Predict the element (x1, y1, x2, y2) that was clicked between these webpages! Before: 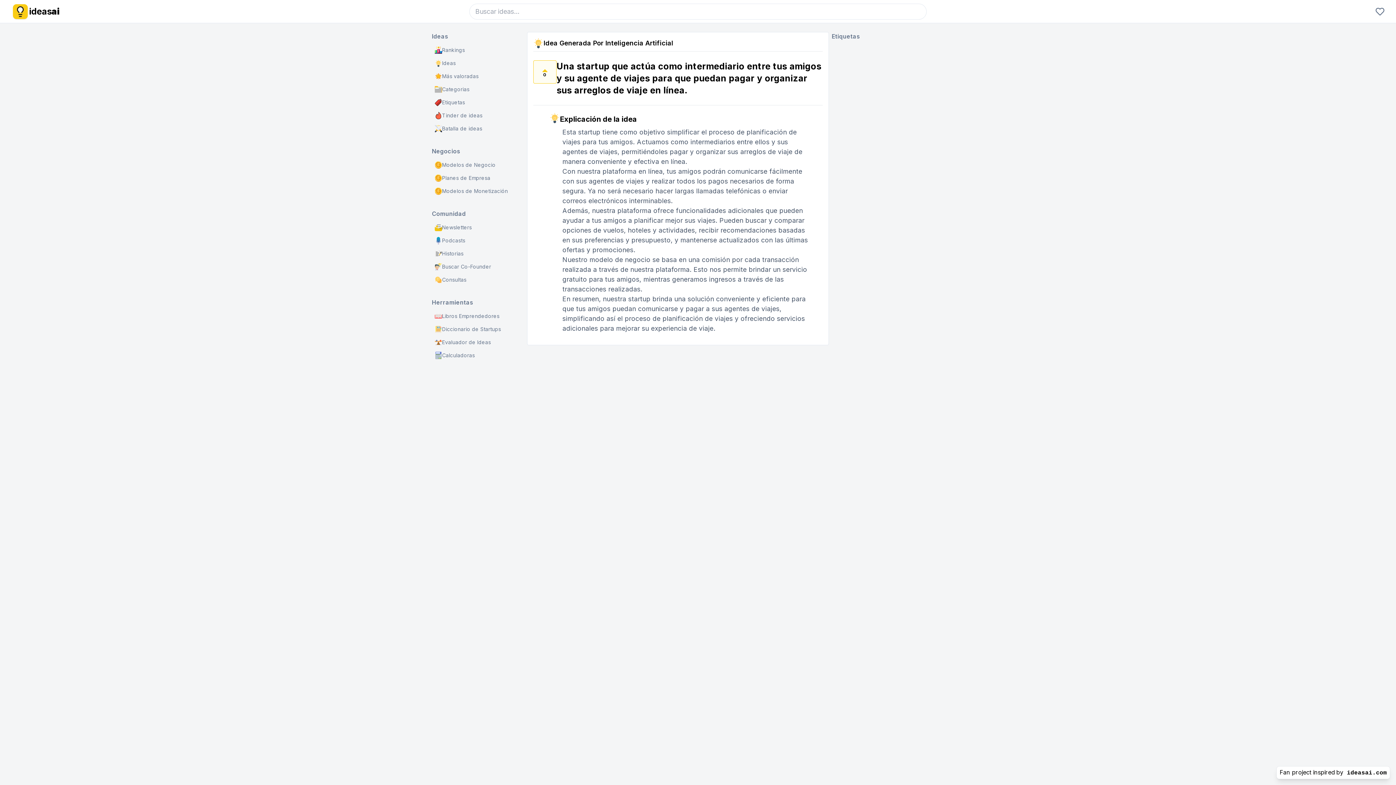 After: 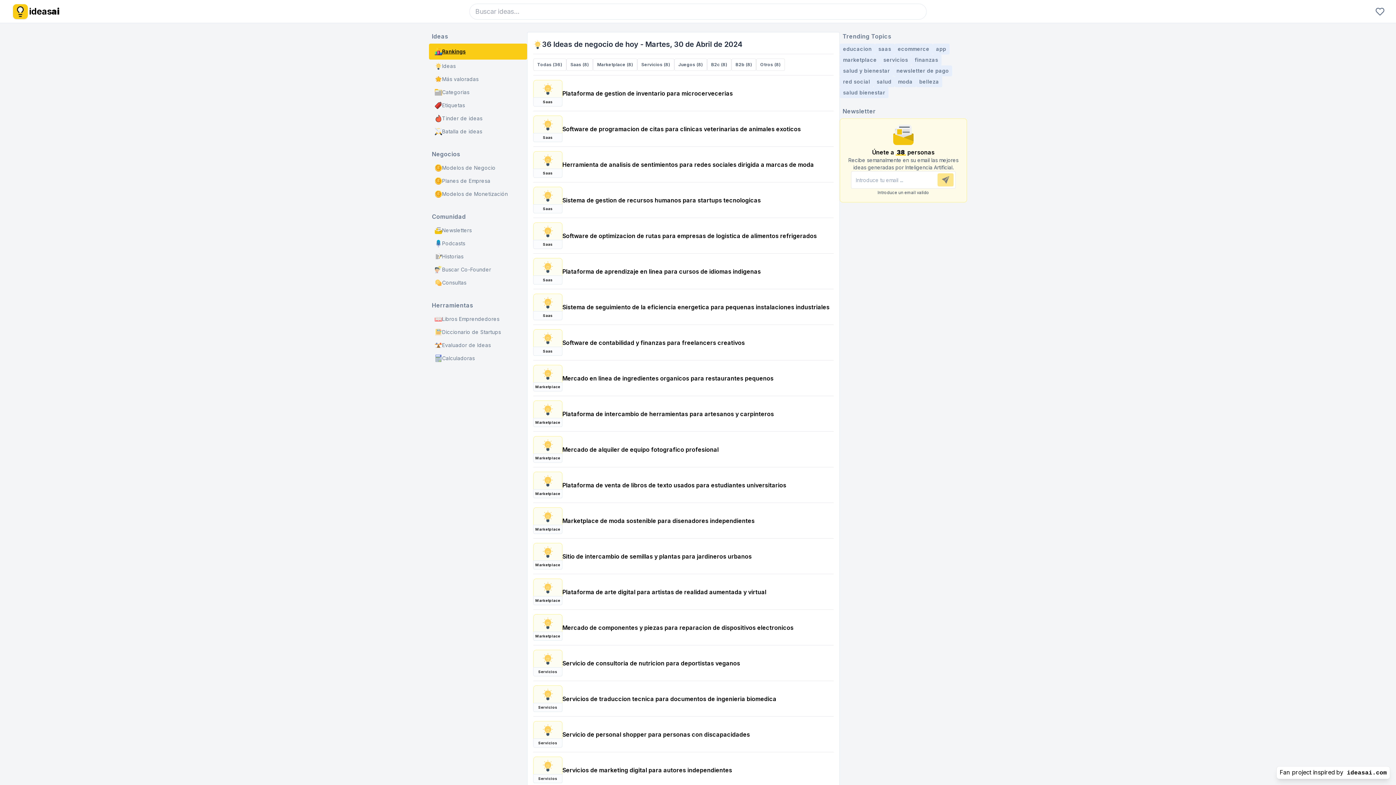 Action: label: Rankings bbox: (429, 43, 527, 56)